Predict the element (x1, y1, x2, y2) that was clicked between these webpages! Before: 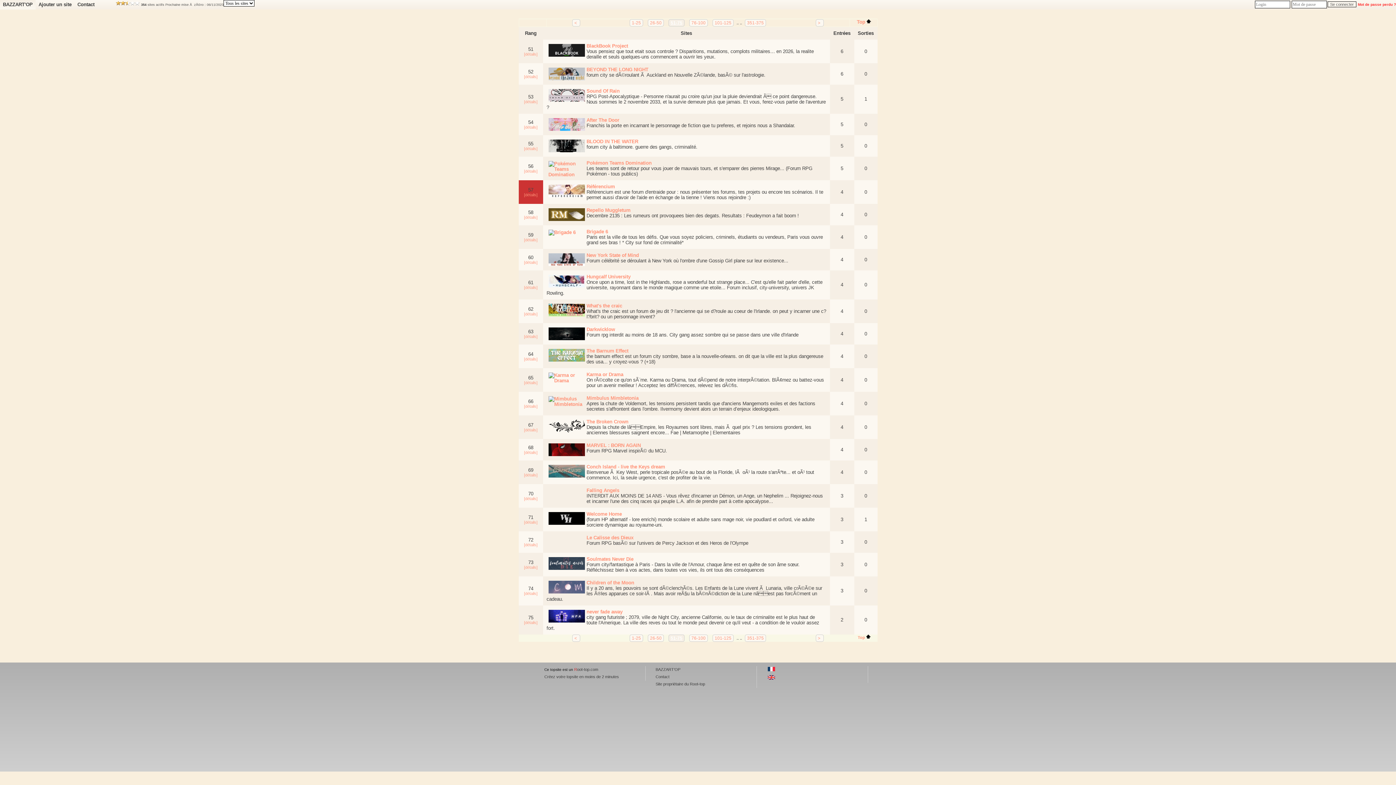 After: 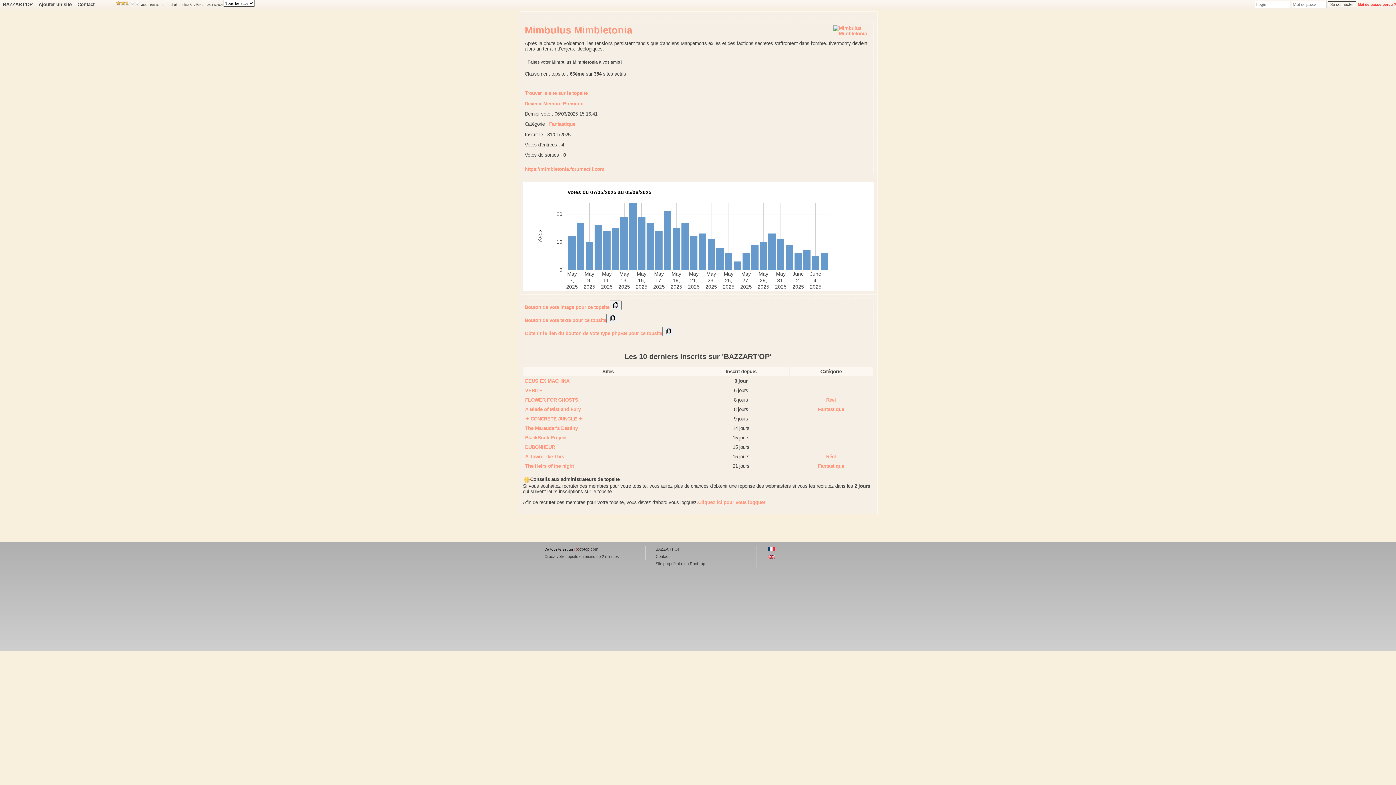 Action: label: [détails] bbox: (524, 404, 537, 408)